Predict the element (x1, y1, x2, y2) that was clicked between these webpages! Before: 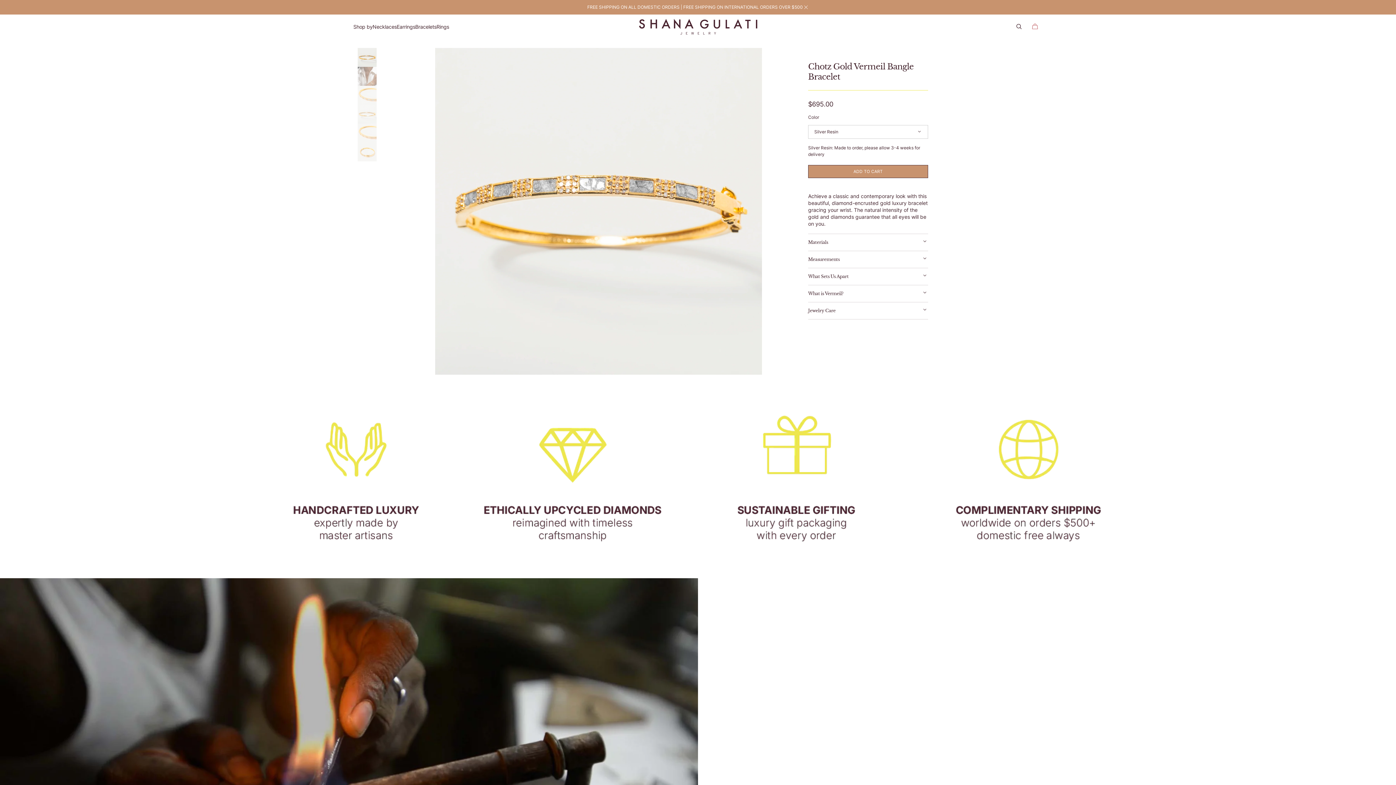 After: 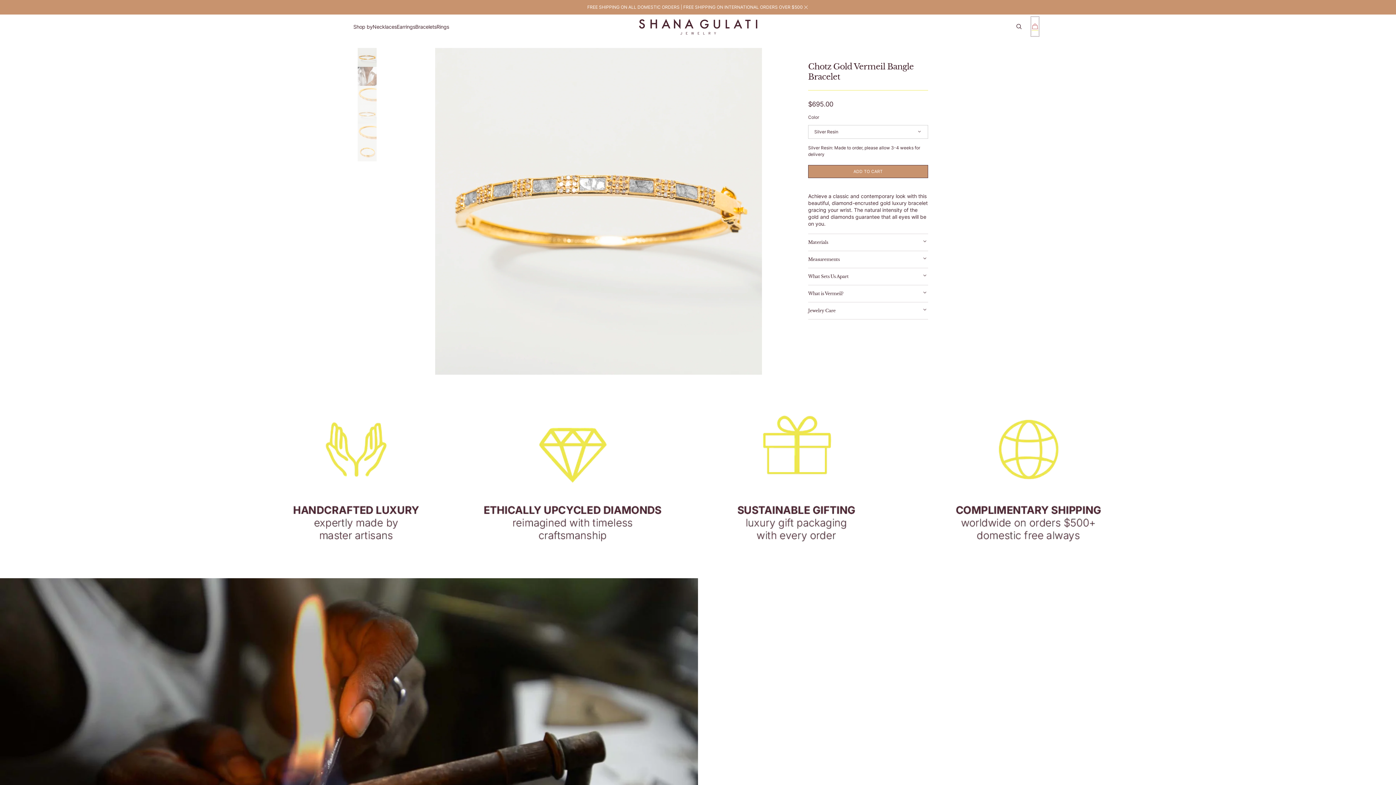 Action: bbox: (1032, 17, 1038, 35) label: Cart